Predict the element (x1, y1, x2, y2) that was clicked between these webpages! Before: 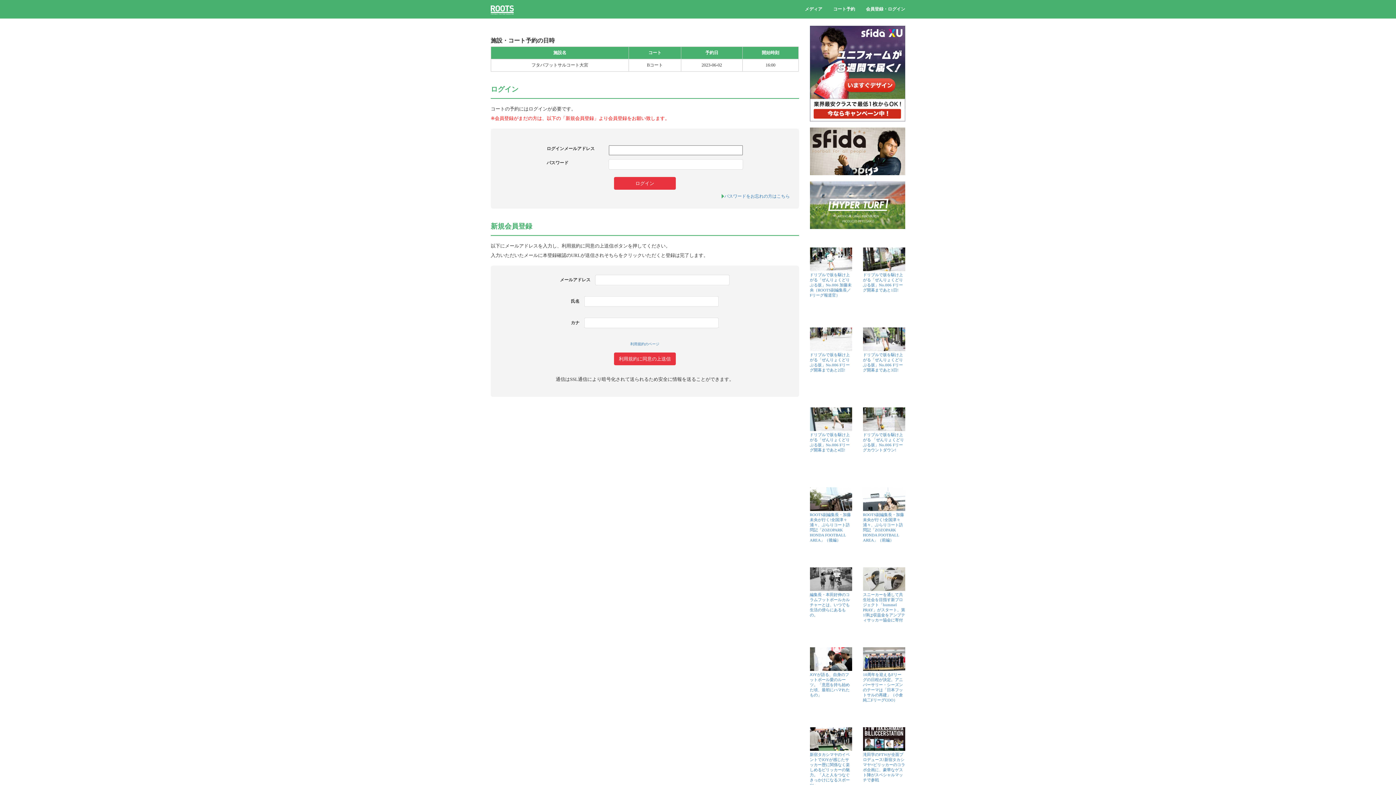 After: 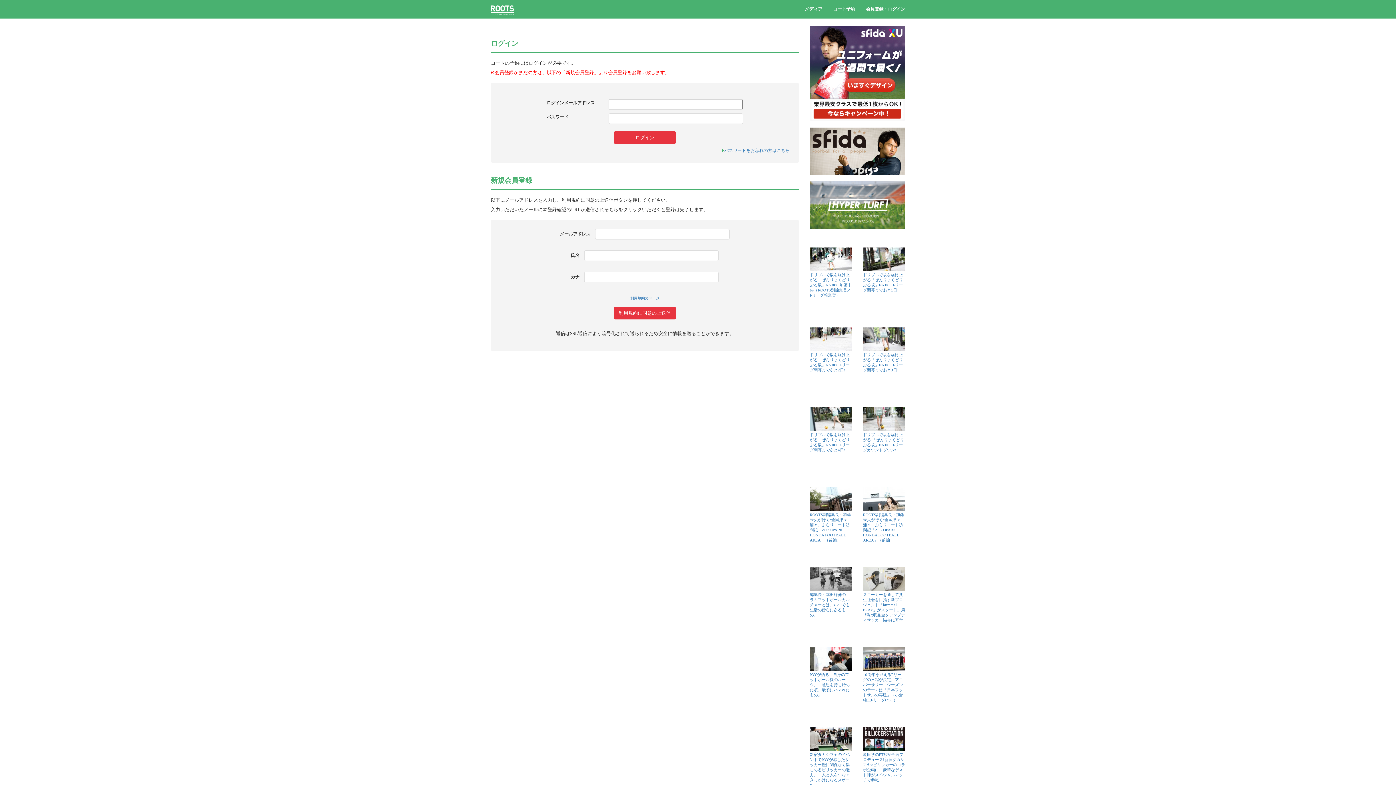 Action: bbox: (860, 0, 910, 18) label: 会員登録・ログイン